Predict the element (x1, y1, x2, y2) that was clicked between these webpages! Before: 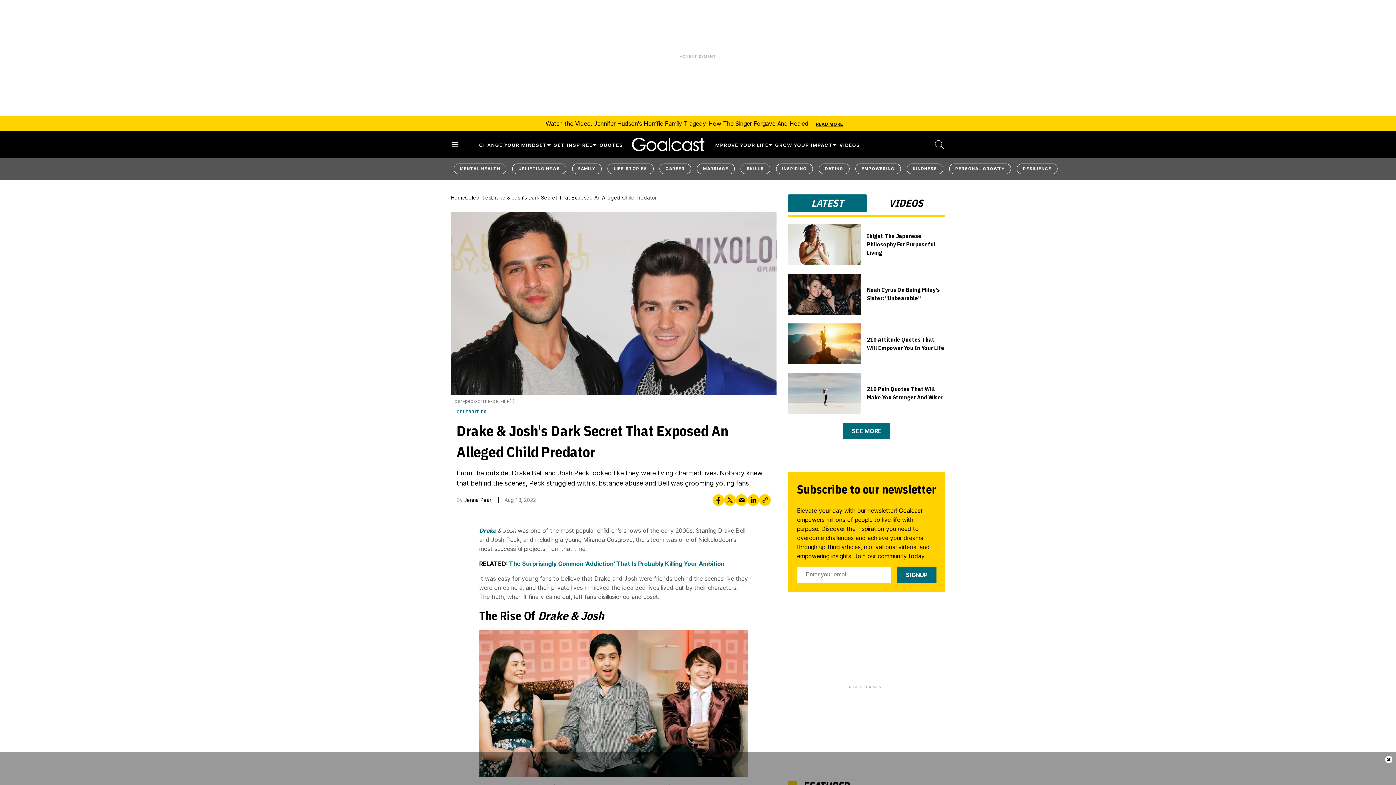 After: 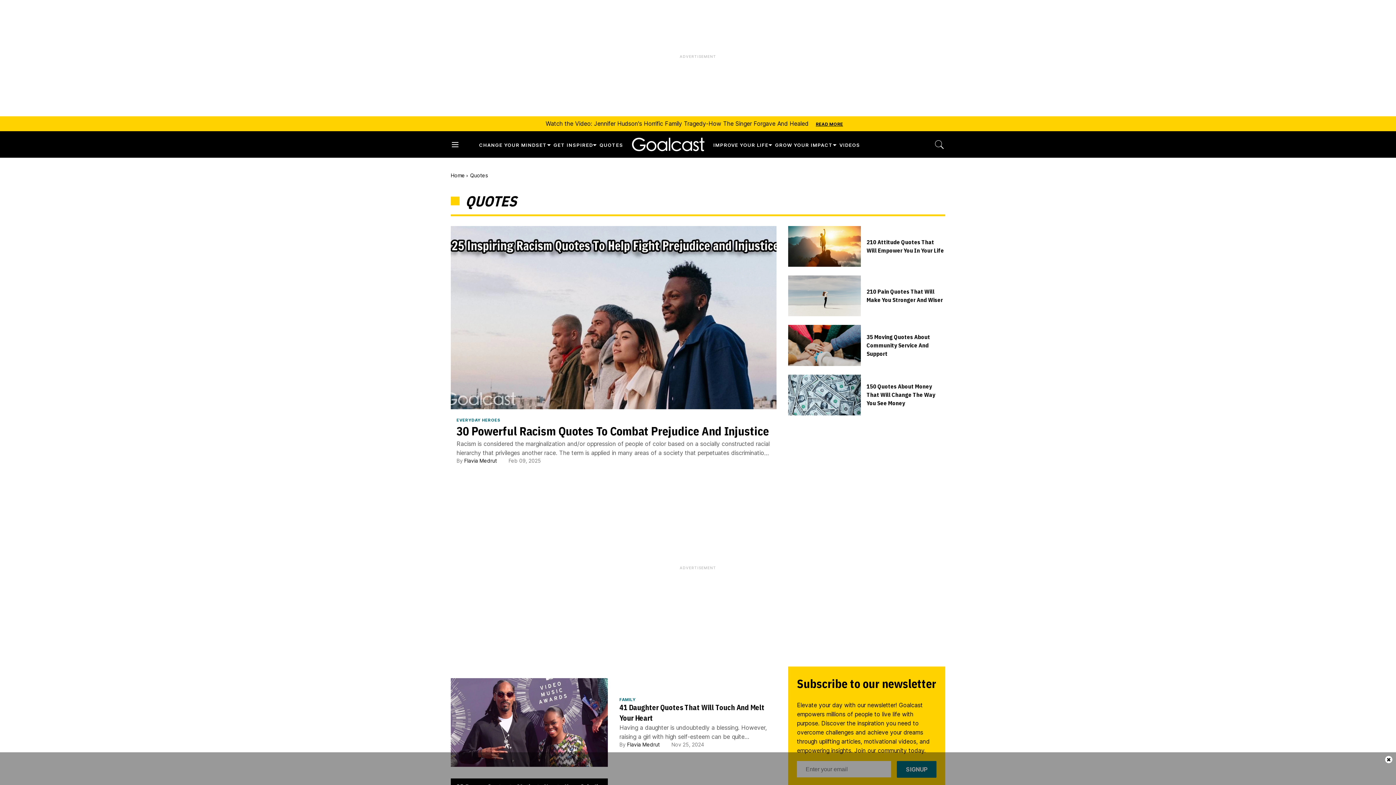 Action: bbox: (593, 142, 616, 147) label: QUOTES